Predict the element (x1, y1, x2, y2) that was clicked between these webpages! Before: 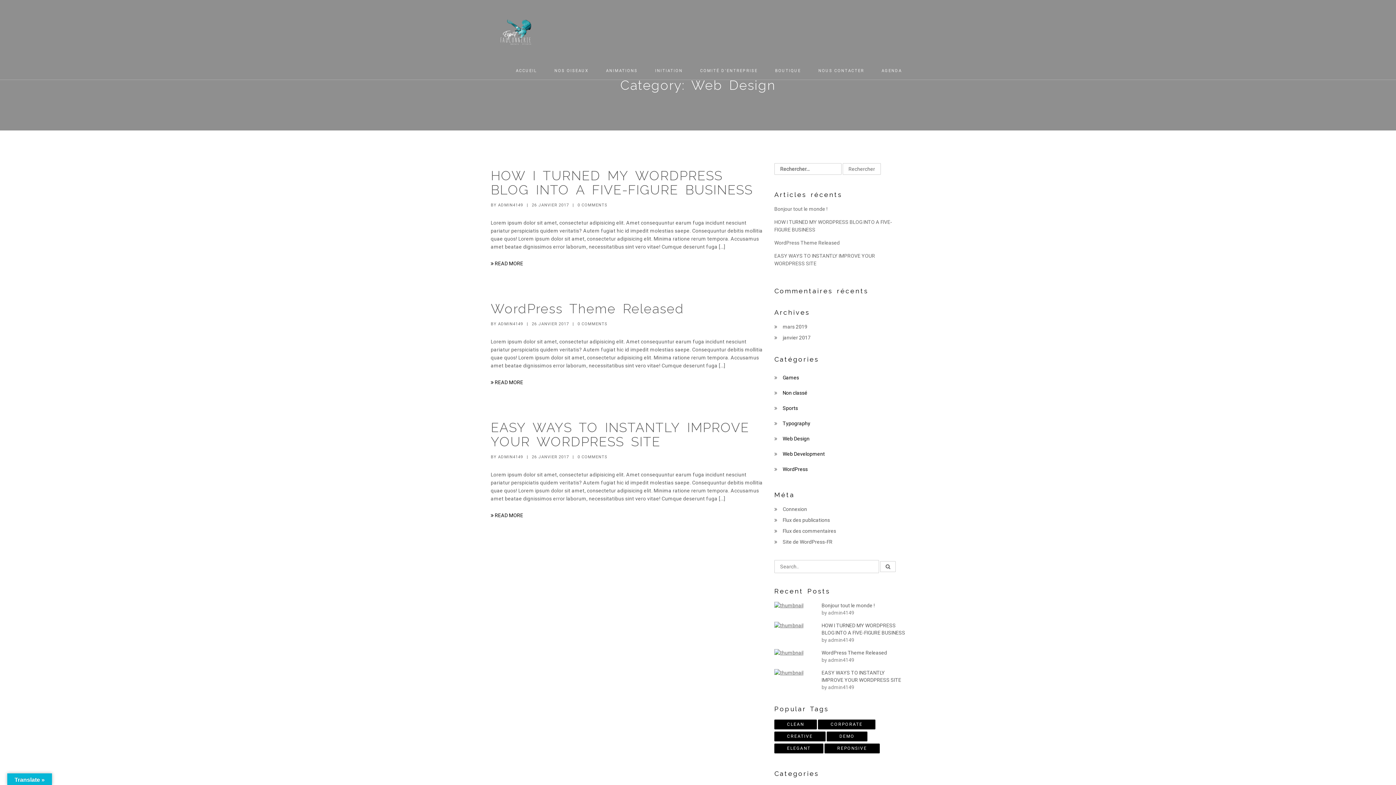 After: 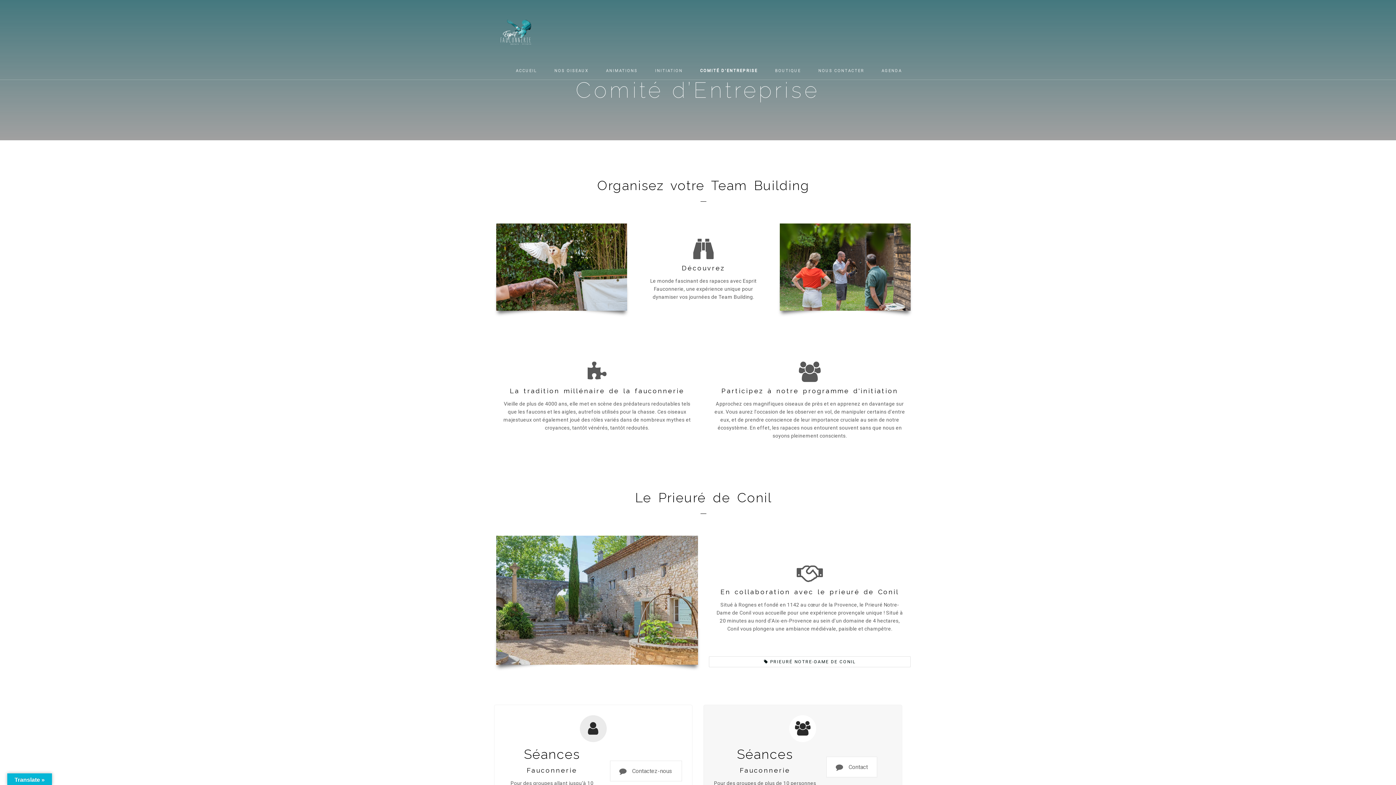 Action: bbox: (691, 52, 766, 80) label: COMITÉ D’ENTREPRISE